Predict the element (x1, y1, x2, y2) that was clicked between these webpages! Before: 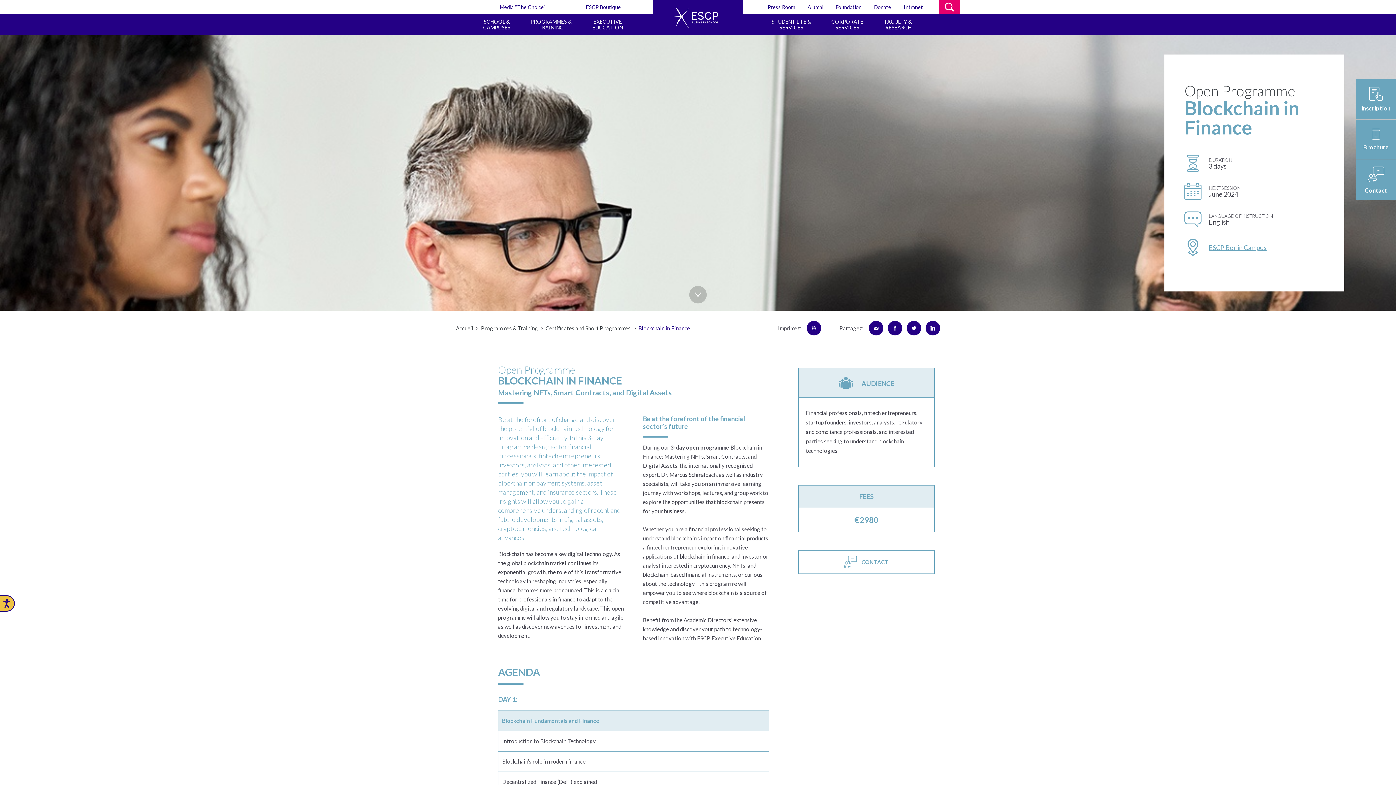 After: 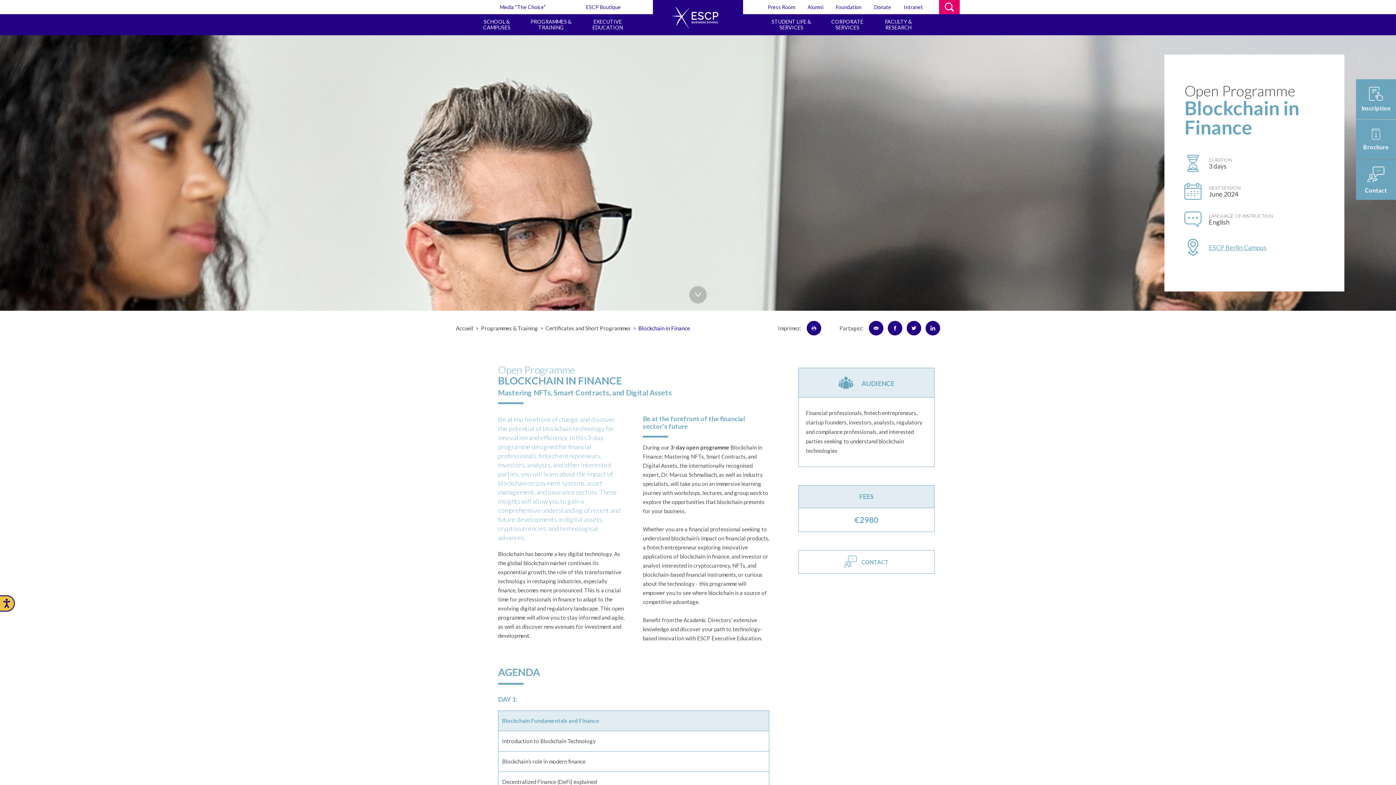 Action: label: ESCP Boutique bbox: (586, 0, 621, 14)